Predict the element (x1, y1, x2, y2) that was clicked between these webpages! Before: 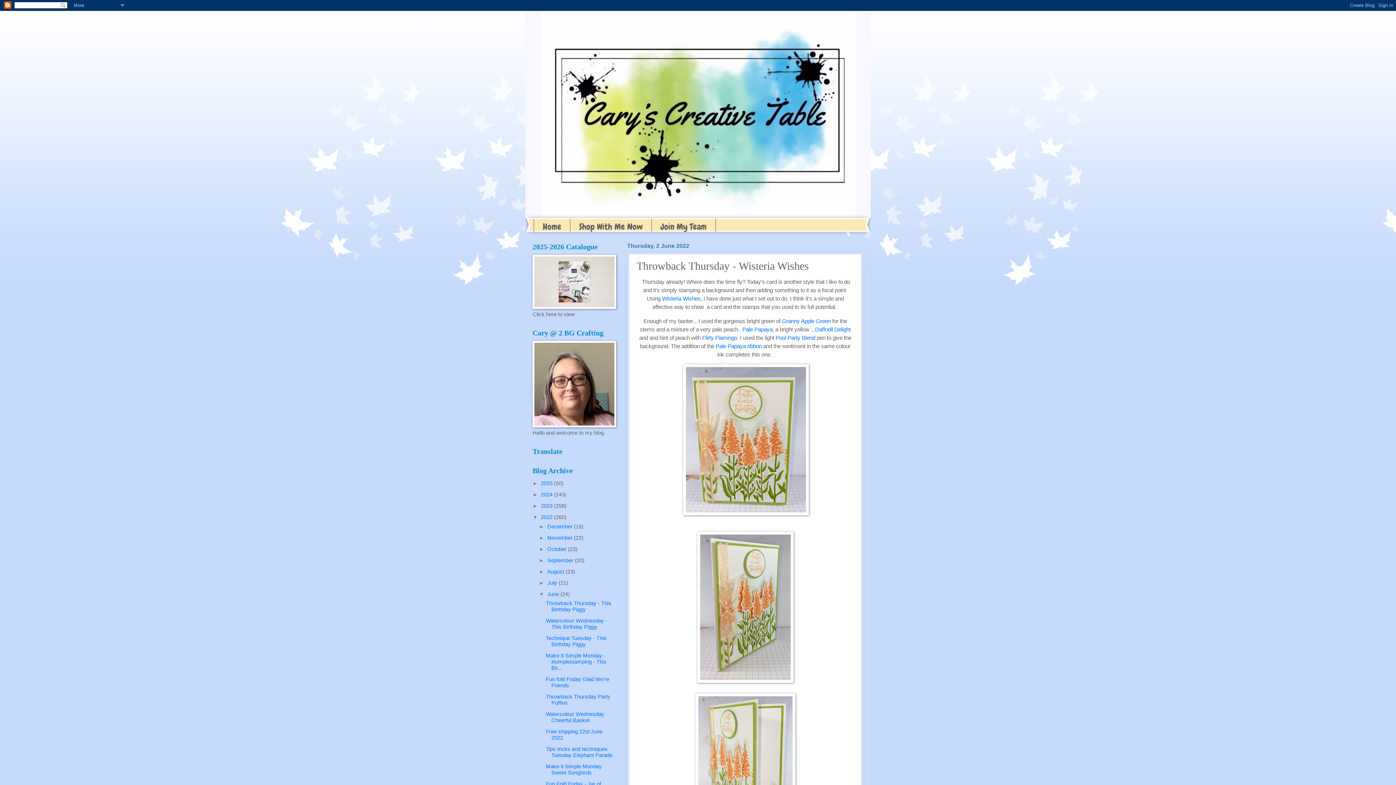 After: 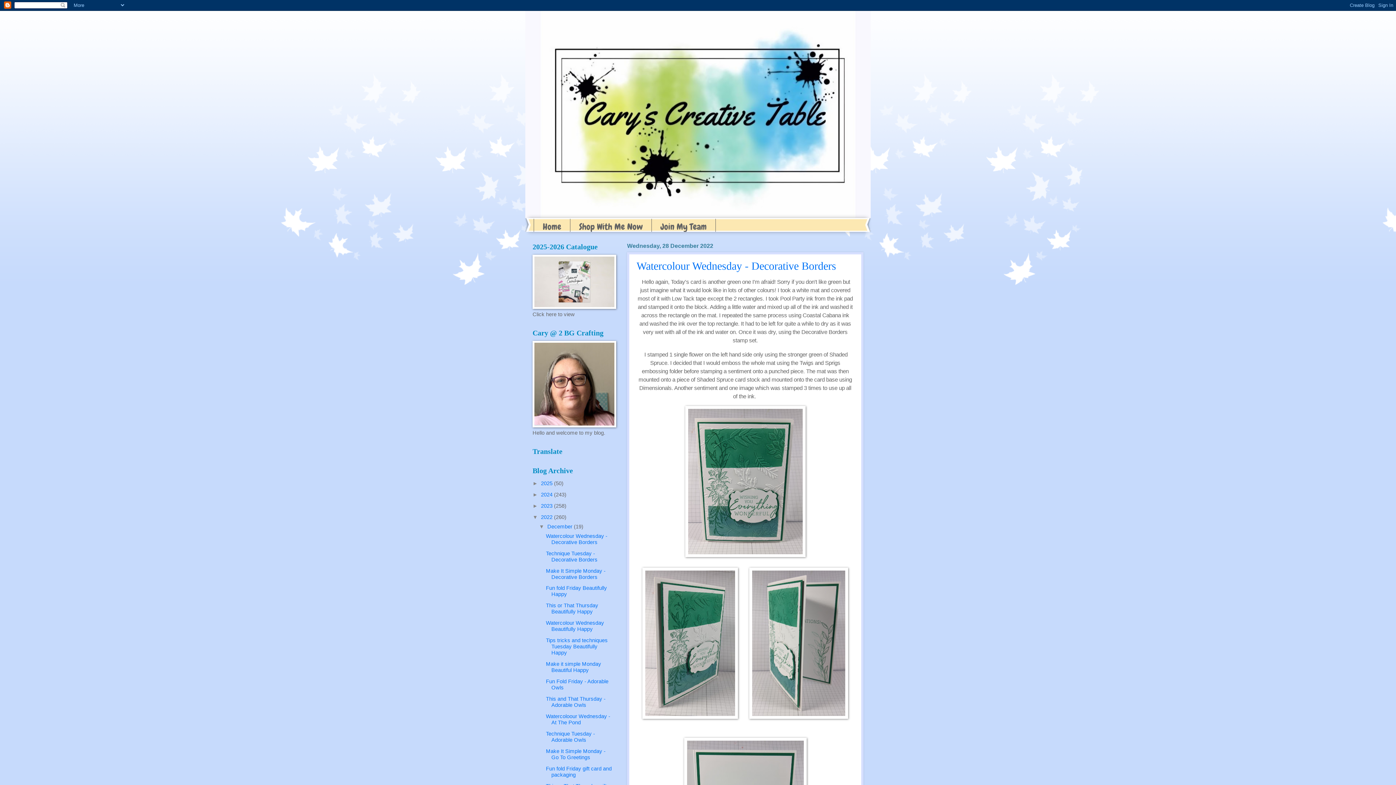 Action: label: 2022  bbox: (541, 514, 554, 520)